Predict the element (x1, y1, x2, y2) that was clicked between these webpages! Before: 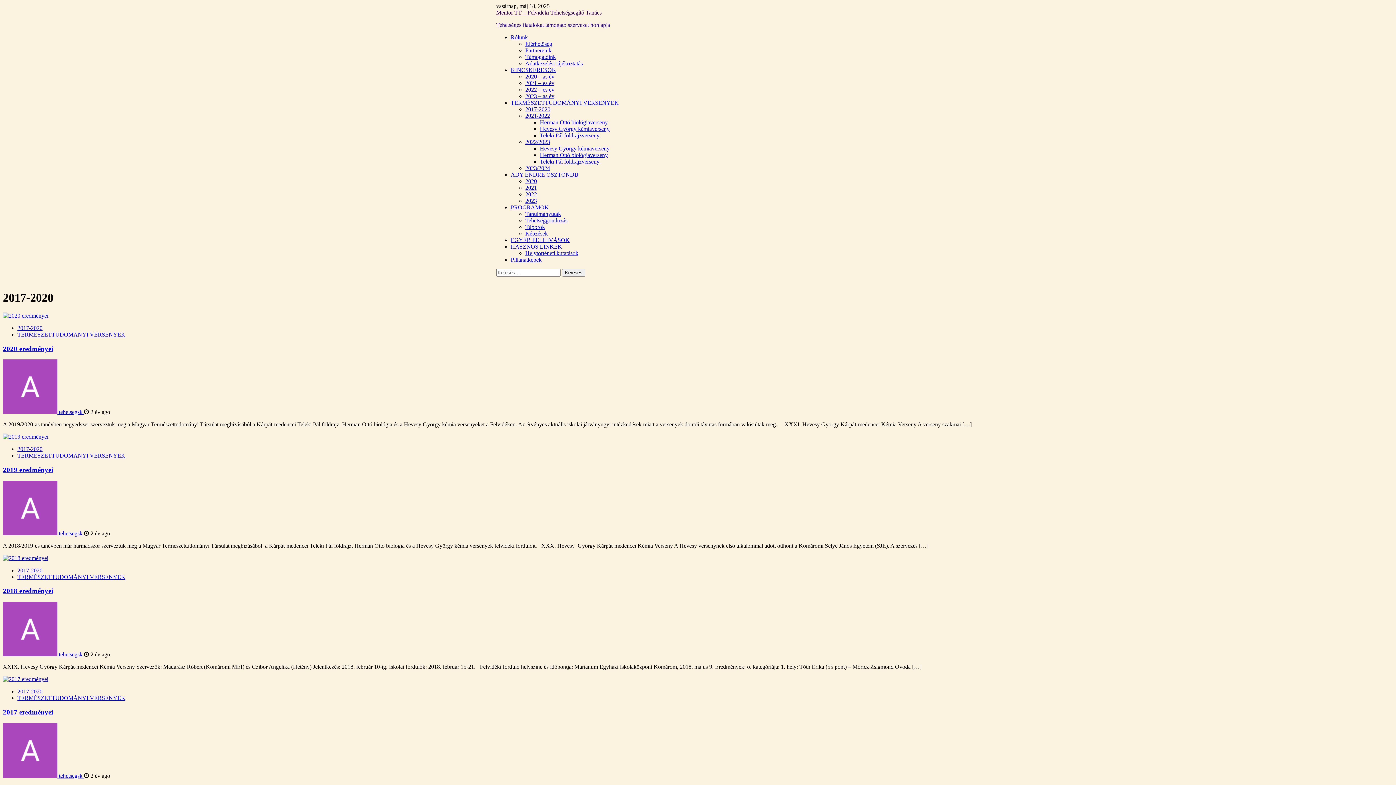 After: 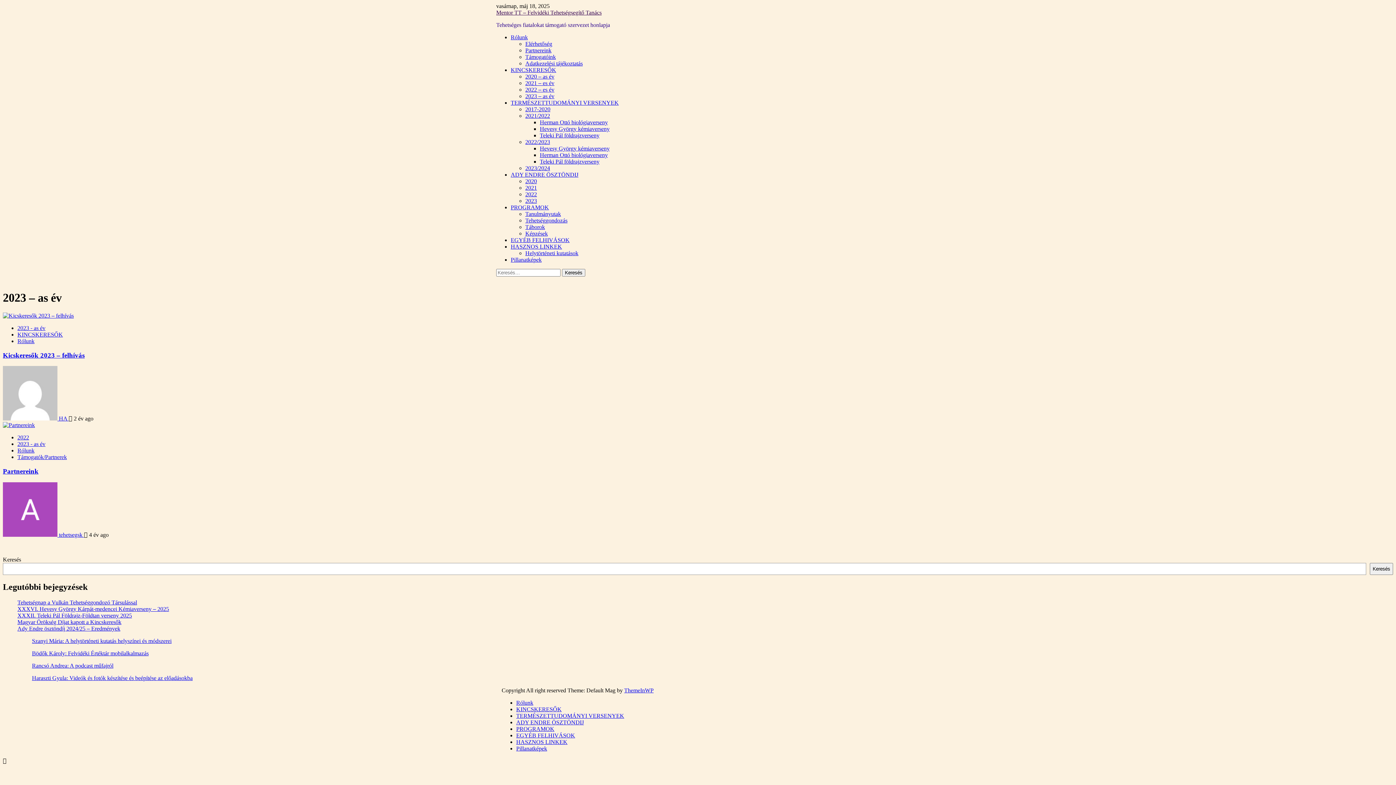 Action: label: 2023 – as év bbox: (525, 93, 554, 99)